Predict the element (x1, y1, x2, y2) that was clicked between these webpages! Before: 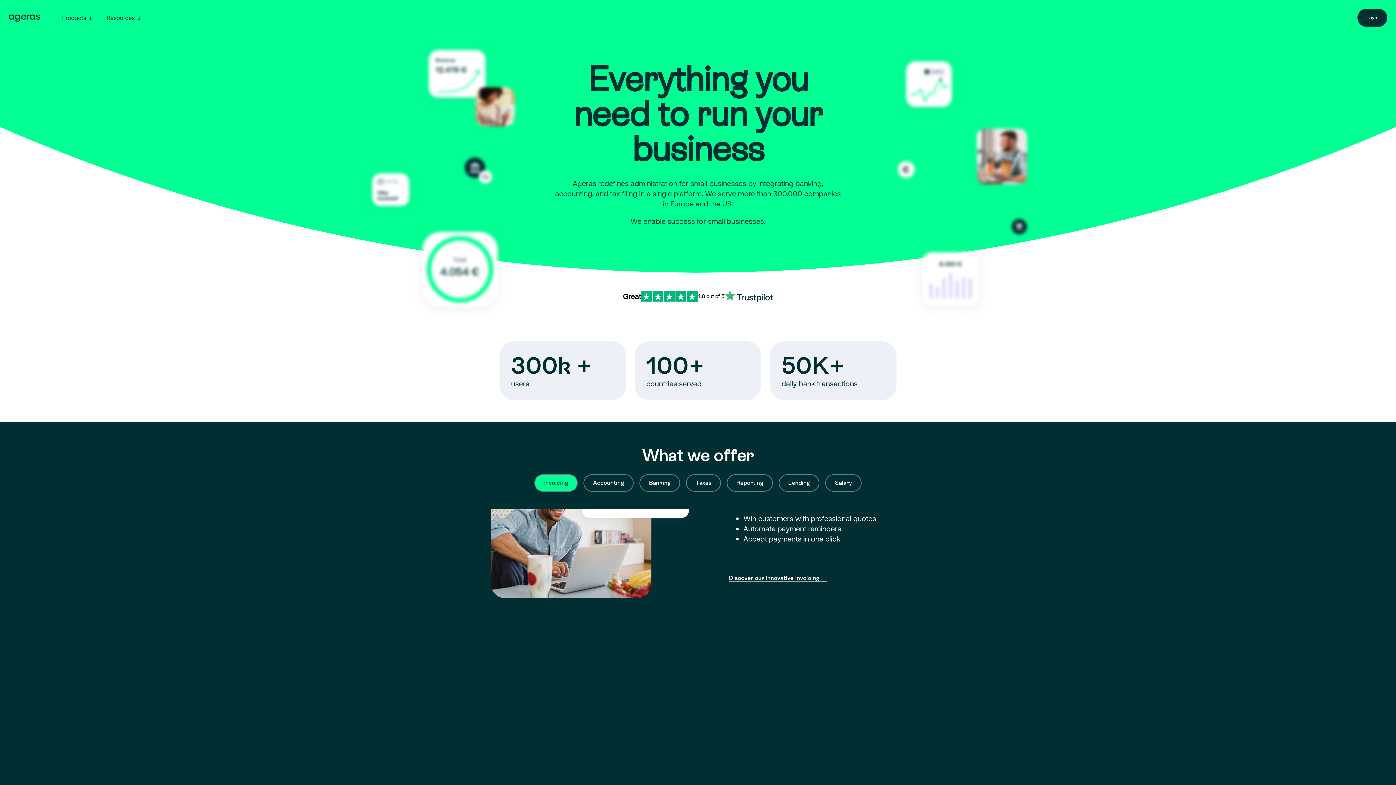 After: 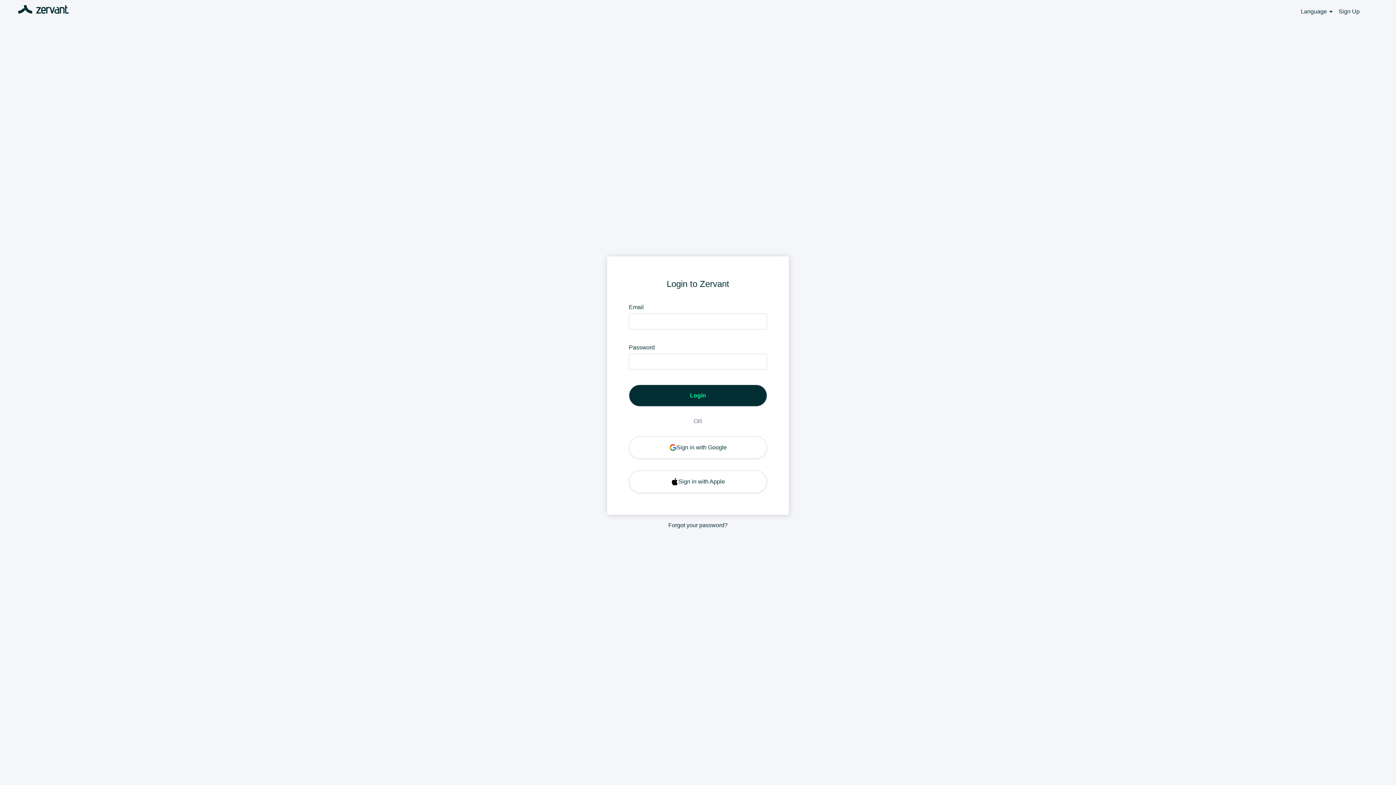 Action: label: Login bbox: (1357, 8, 1387, 26)